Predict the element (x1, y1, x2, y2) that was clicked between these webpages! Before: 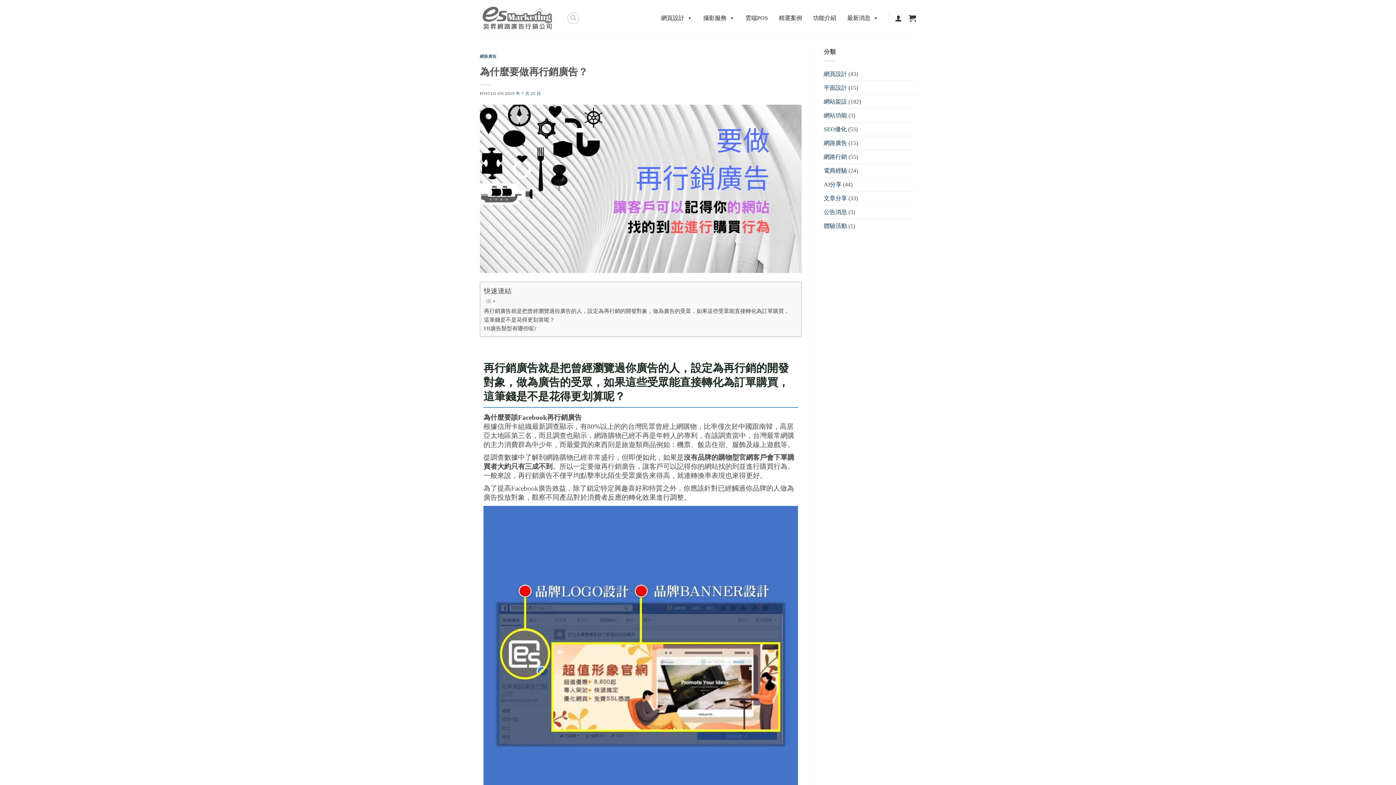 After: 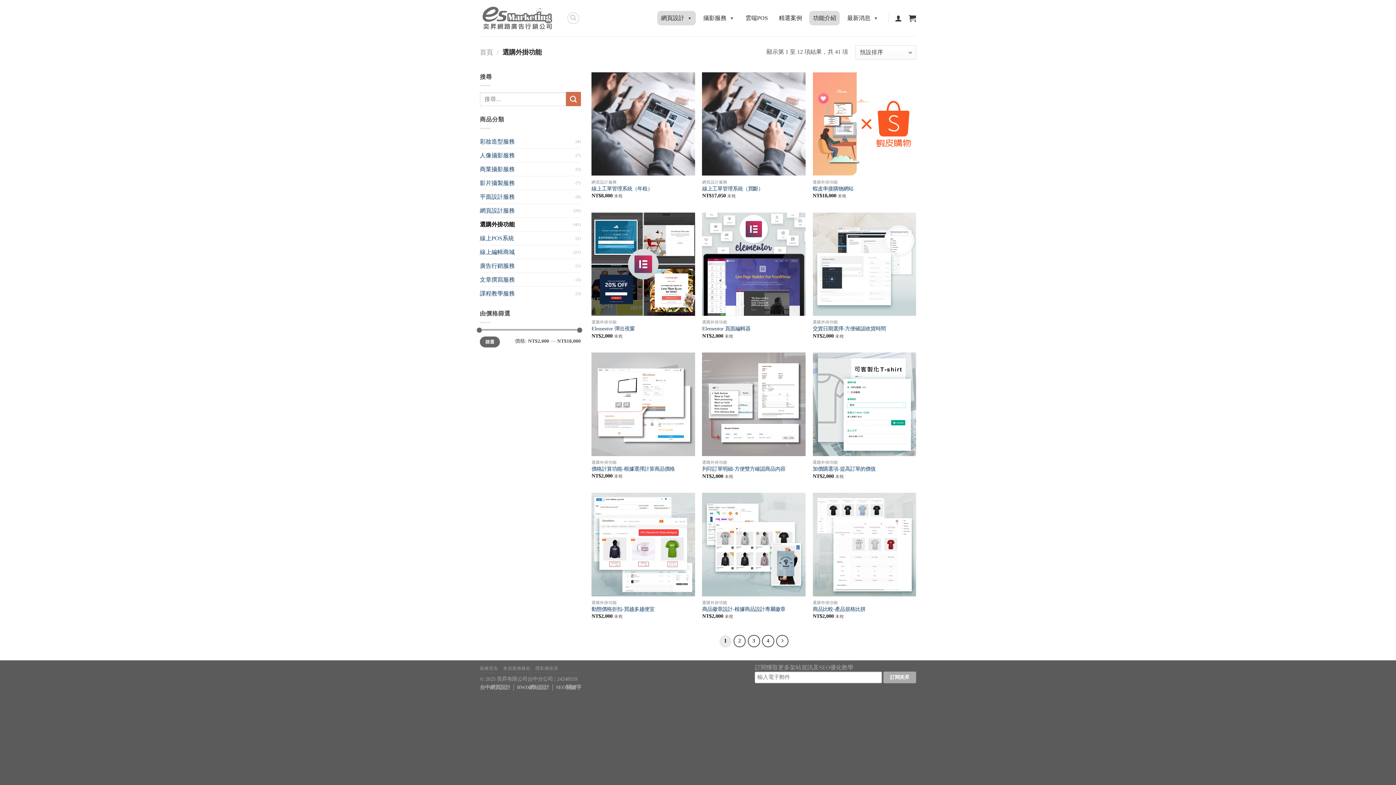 Action: bbox: (809, 10, 840, 25) label: 功能介紹